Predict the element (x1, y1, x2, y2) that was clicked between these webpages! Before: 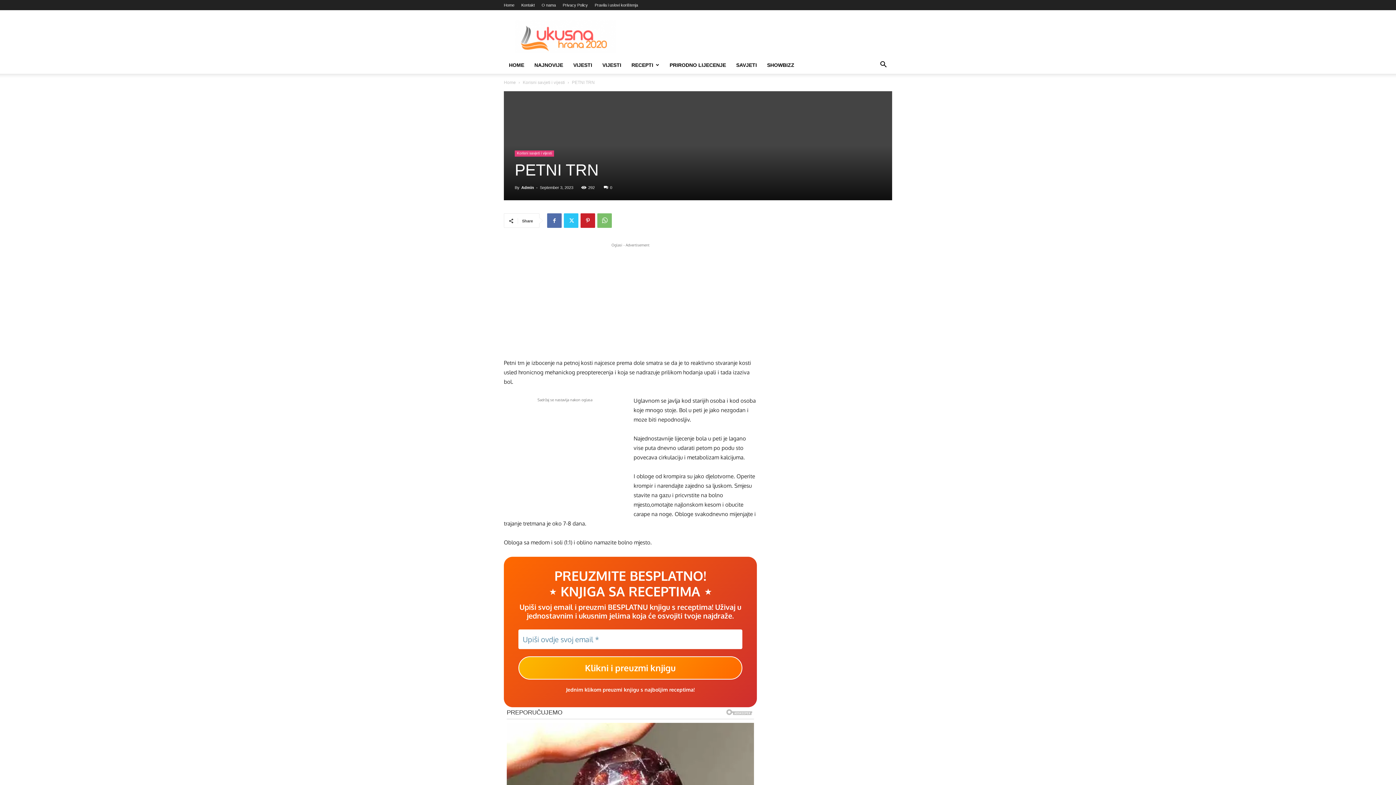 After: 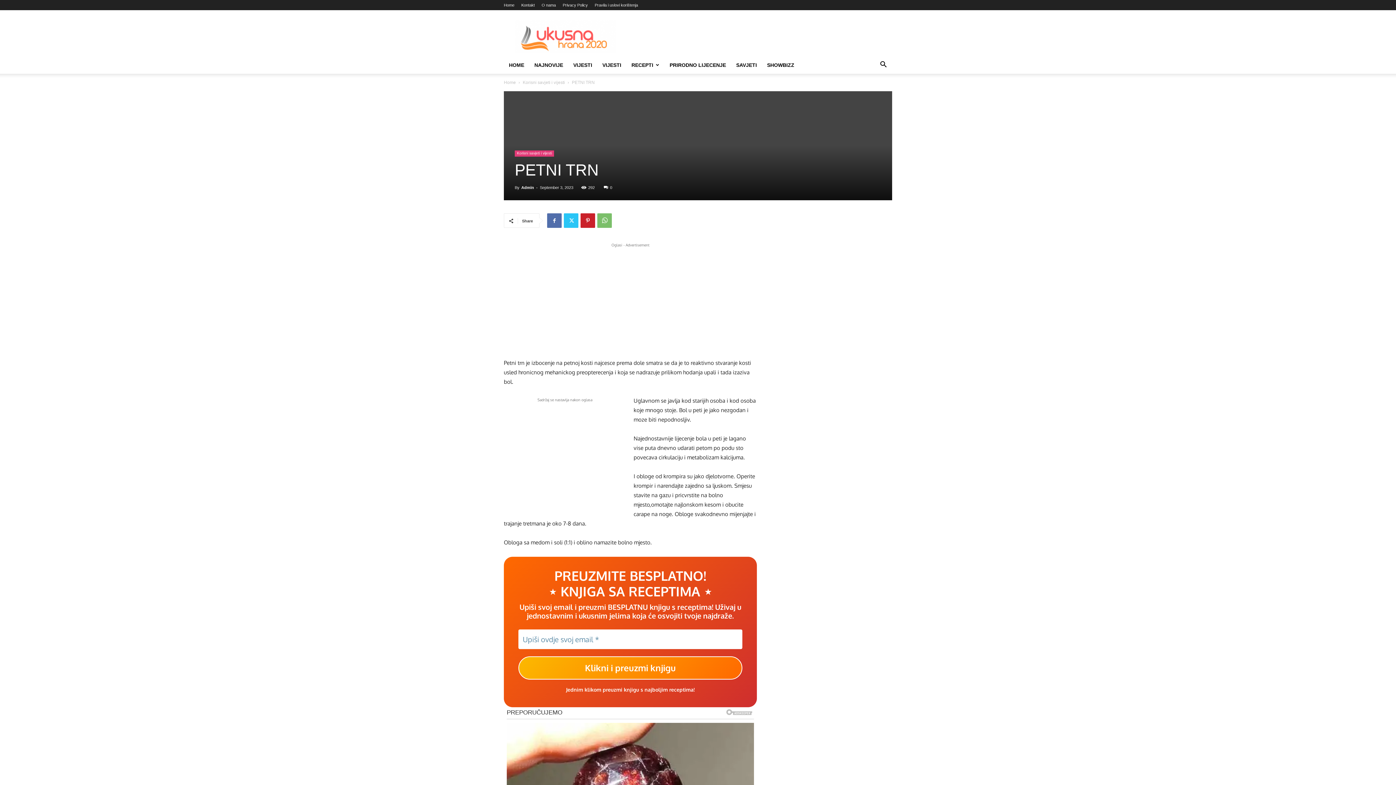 Action: bbox: (604, 185, 612, 189) label: 0